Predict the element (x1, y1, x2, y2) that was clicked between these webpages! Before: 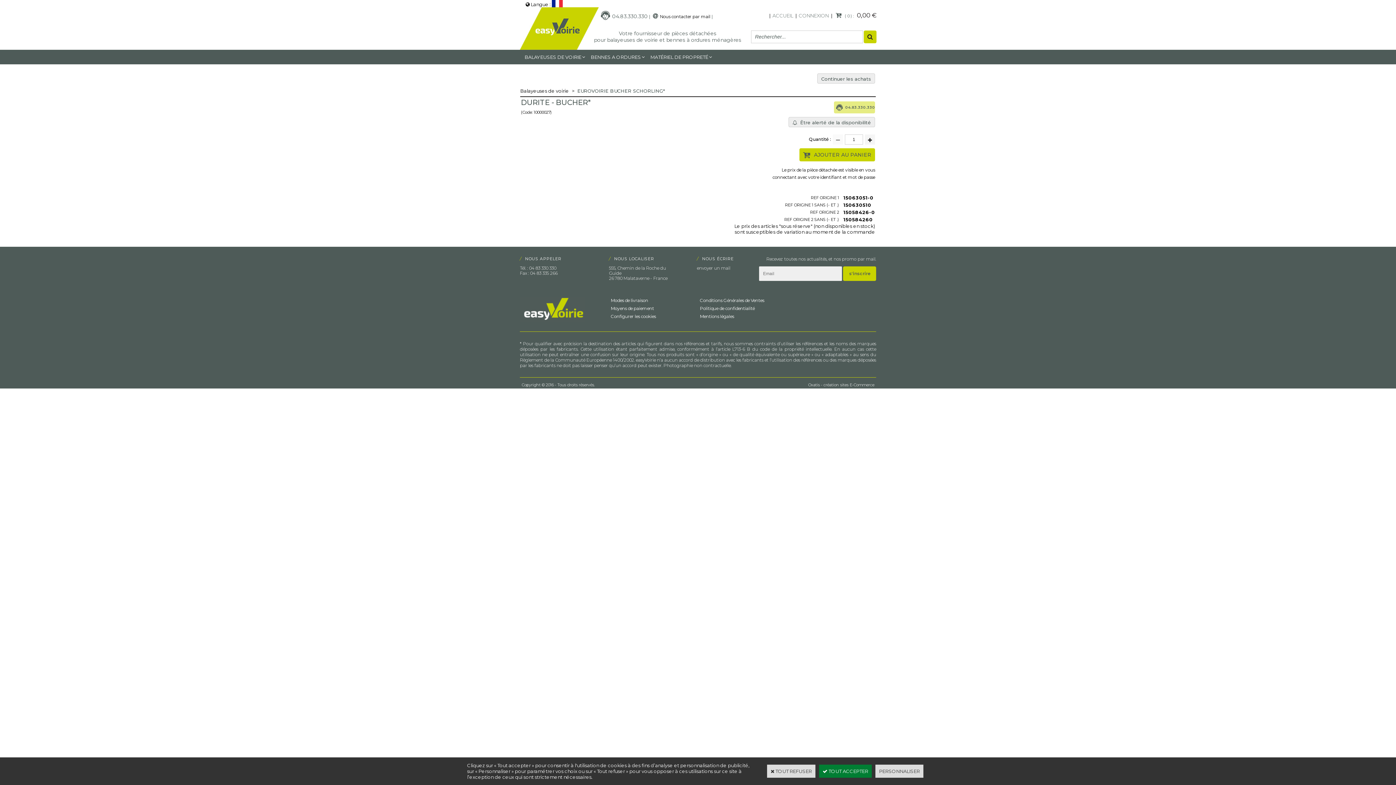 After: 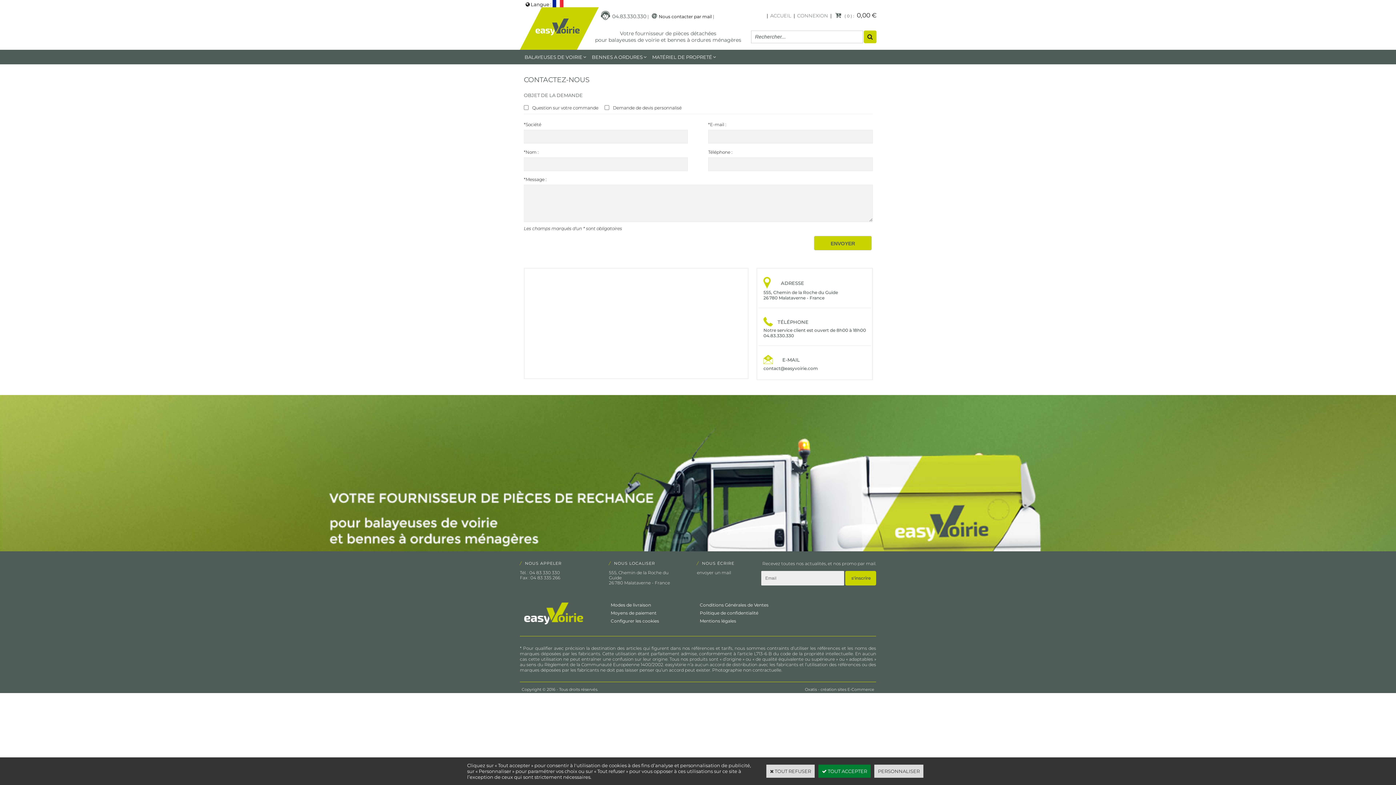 Action: bbox: (660, 13, 710, 19) label: Nous contacter par mail